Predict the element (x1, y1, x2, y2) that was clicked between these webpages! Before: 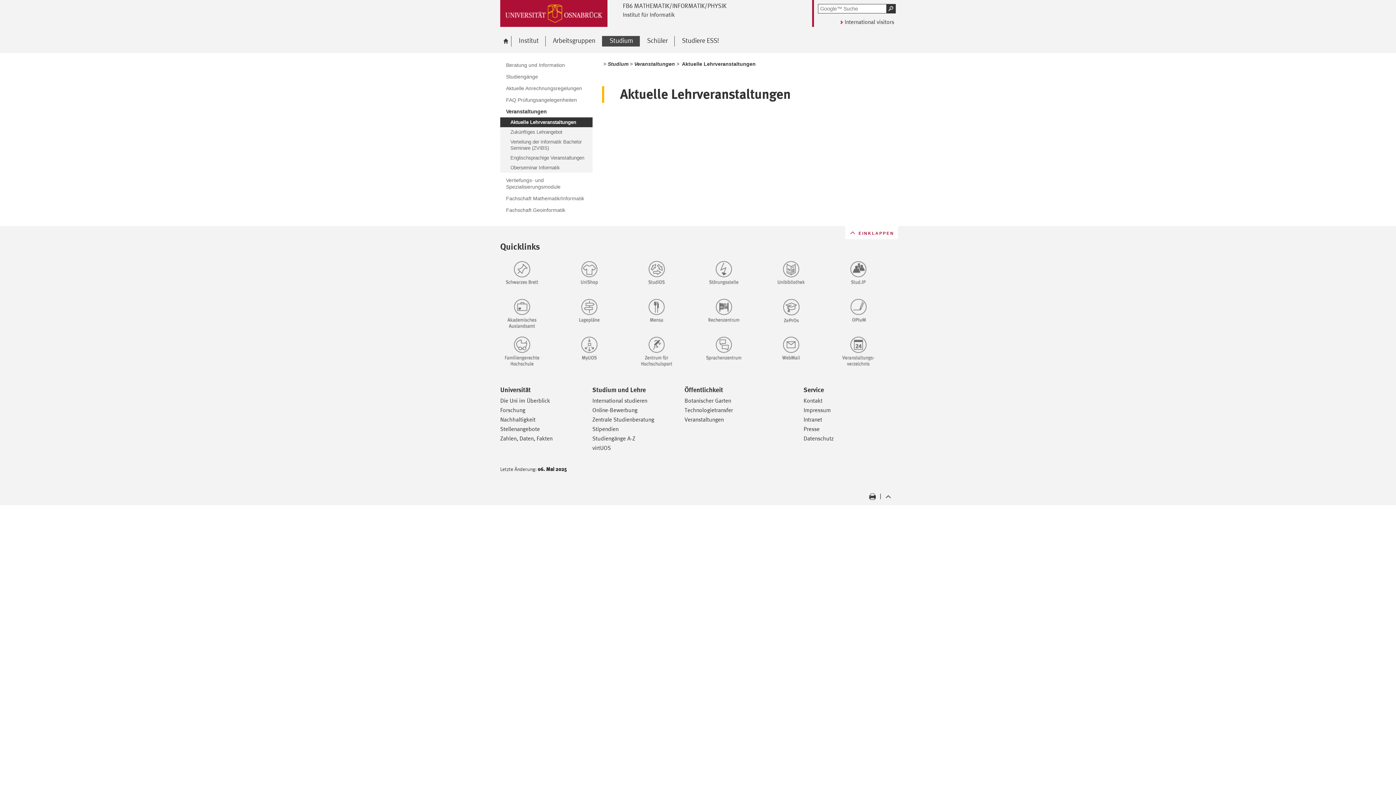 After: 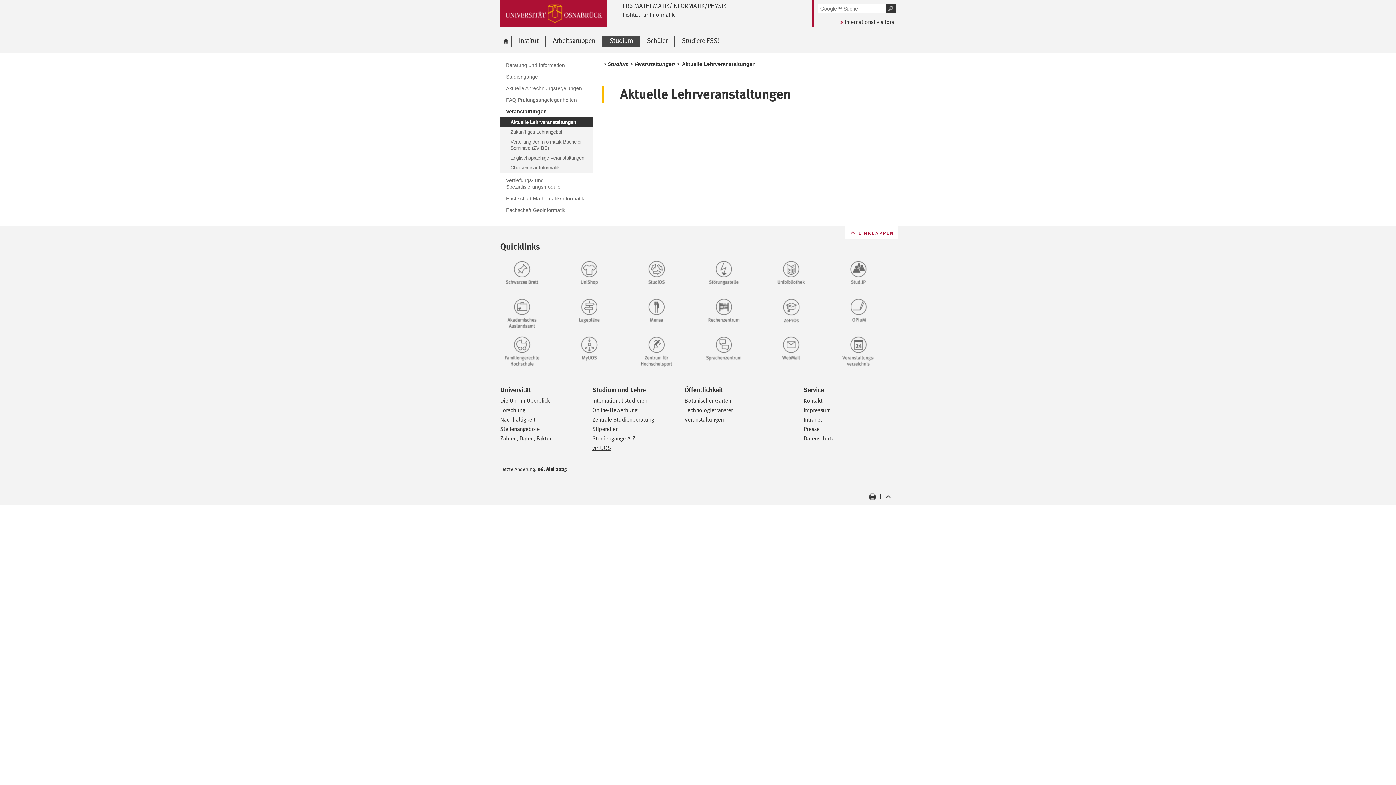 Action: bbox: (592, 444, 611, 451) label: virtUOS